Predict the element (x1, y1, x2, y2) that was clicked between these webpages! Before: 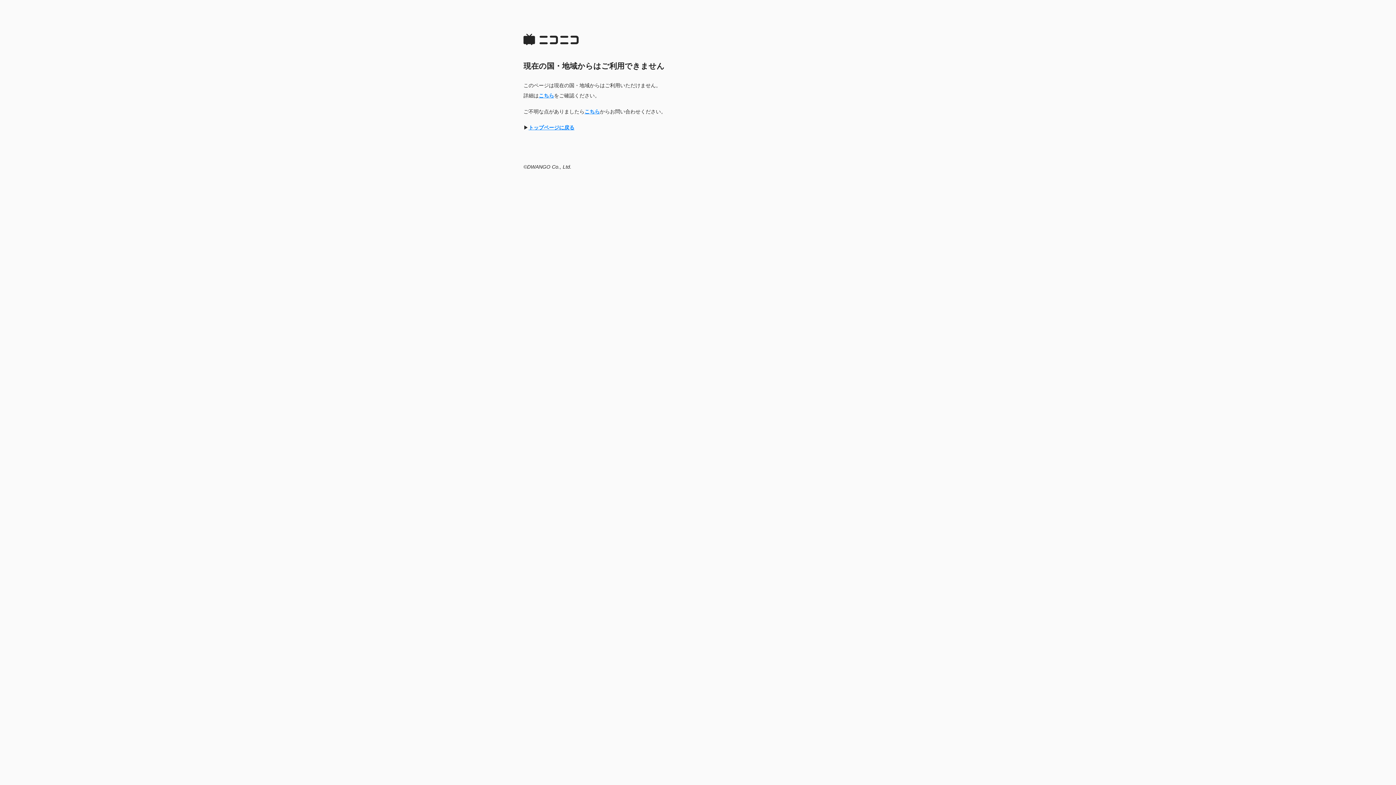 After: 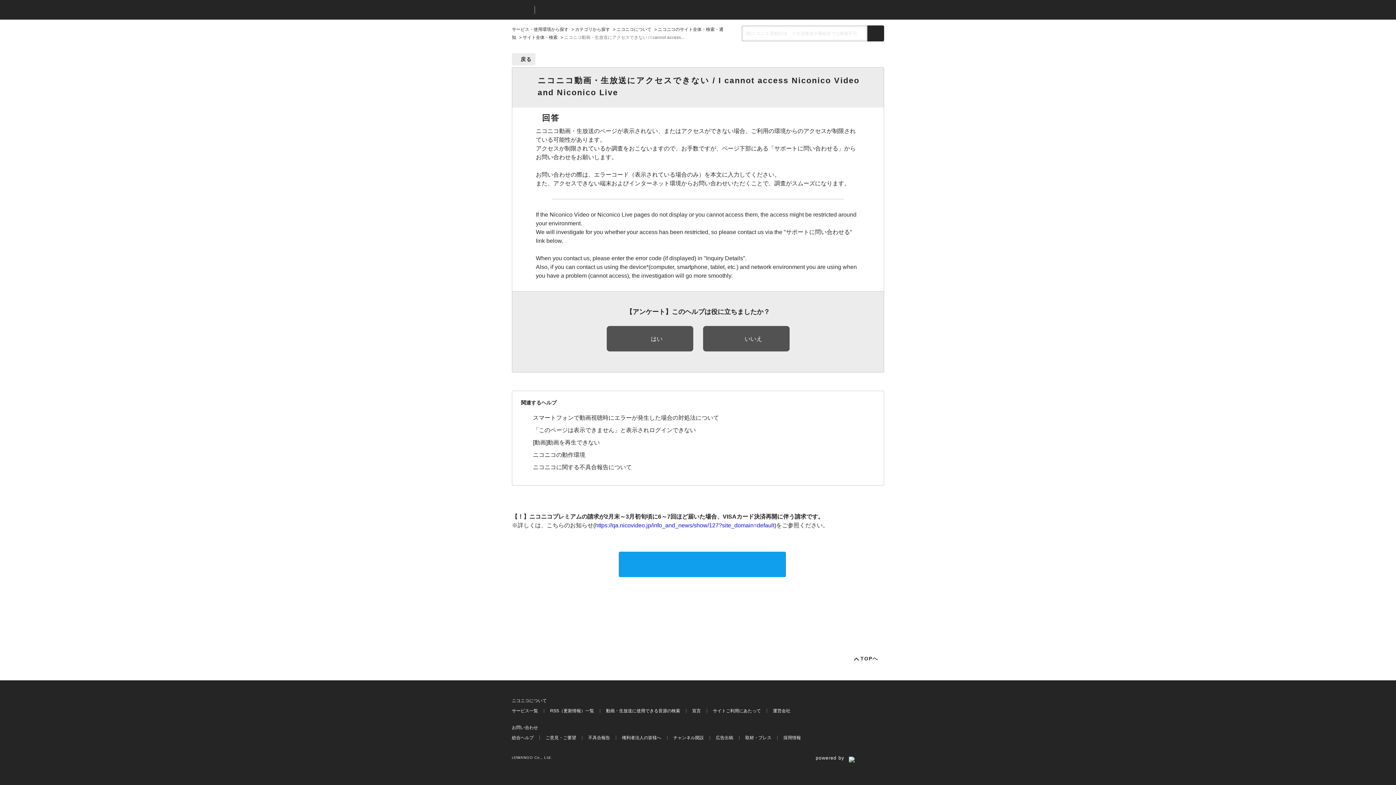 Action: bbox: (584, 108, 600, 114) label: こちら